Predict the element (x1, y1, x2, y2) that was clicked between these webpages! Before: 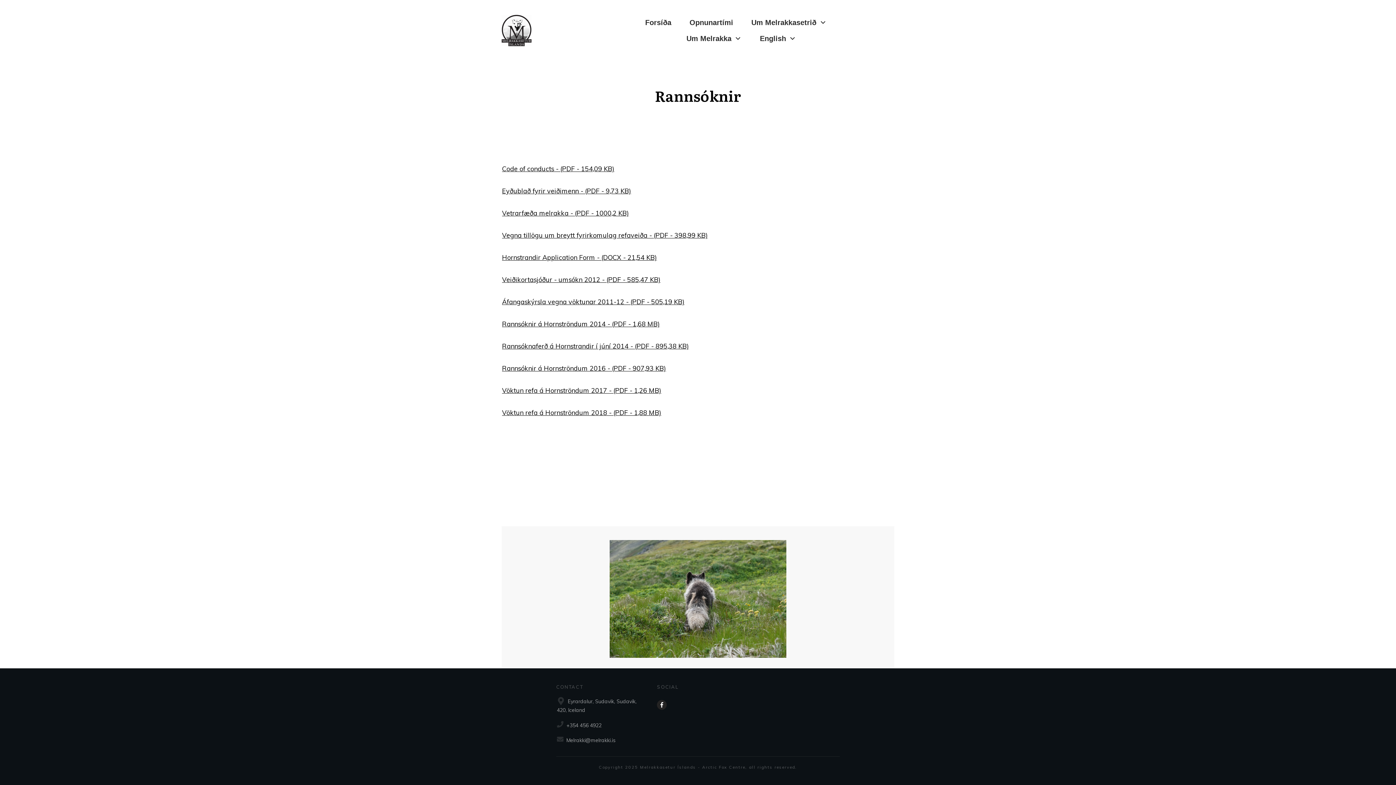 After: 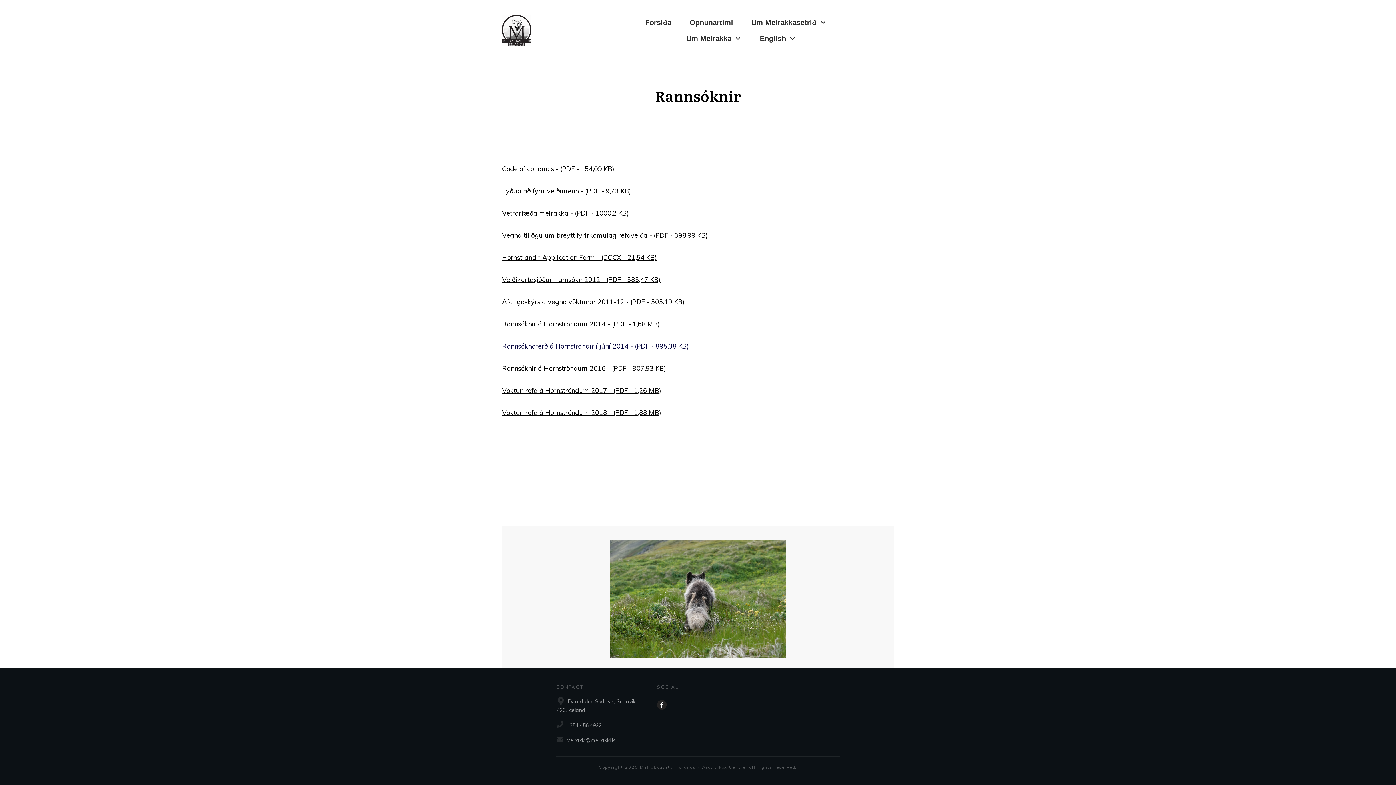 Action: bbox: (502, 342, 689, 350) label: Rannsóknaferð á Hornstrandir í júní 2014 - (PDF - 895,38 KB)